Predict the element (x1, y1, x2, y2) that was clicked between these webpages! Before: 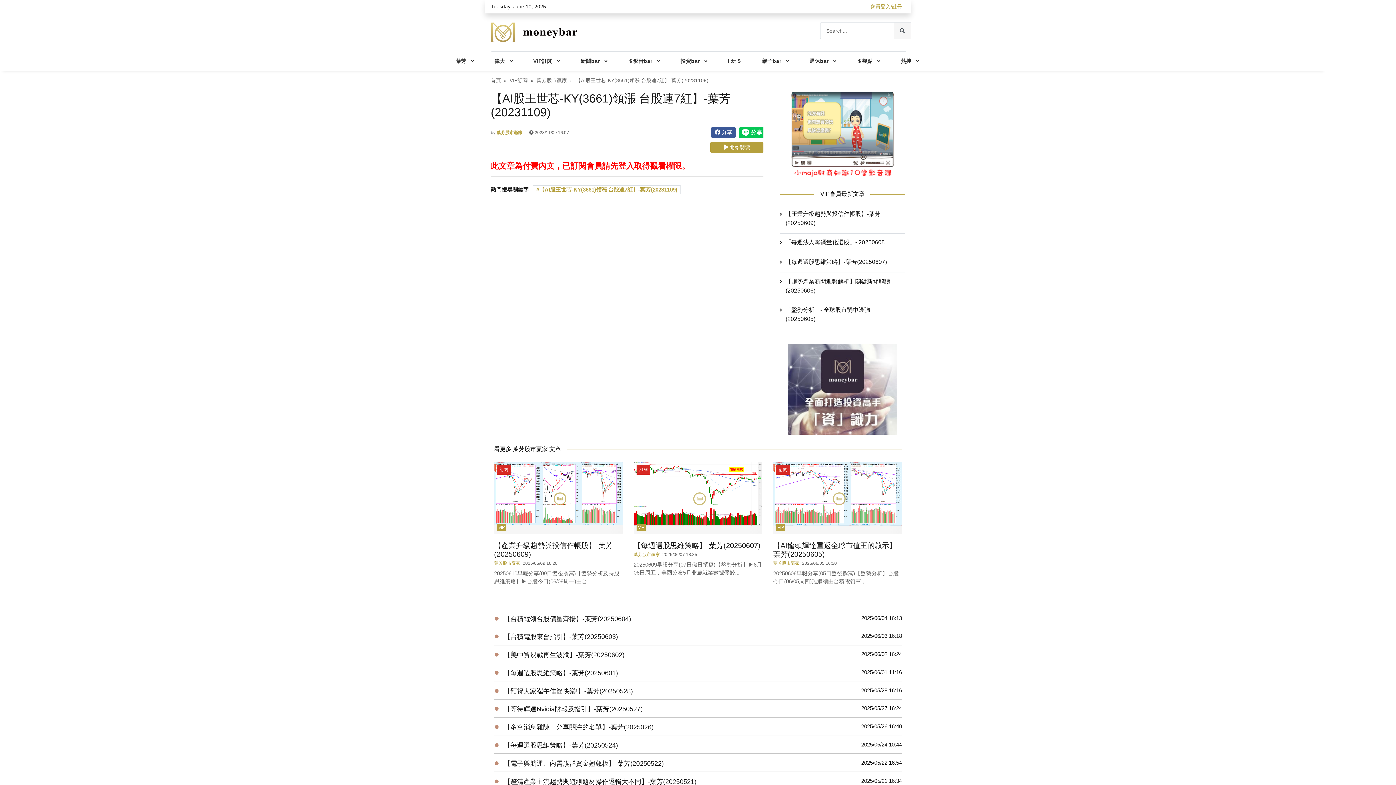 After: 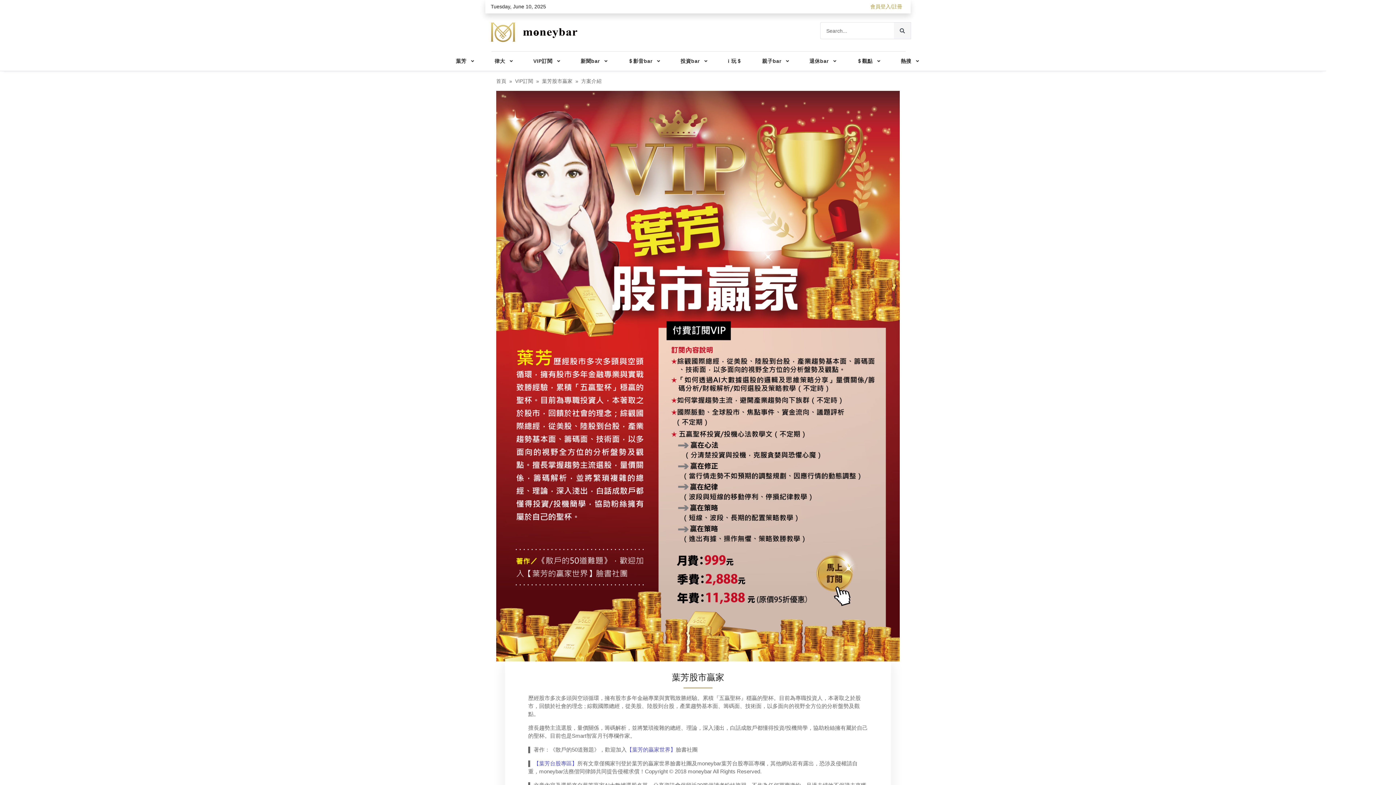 Action: bbox: (494, 561, 520, 566) label: 葉芳股市贏家